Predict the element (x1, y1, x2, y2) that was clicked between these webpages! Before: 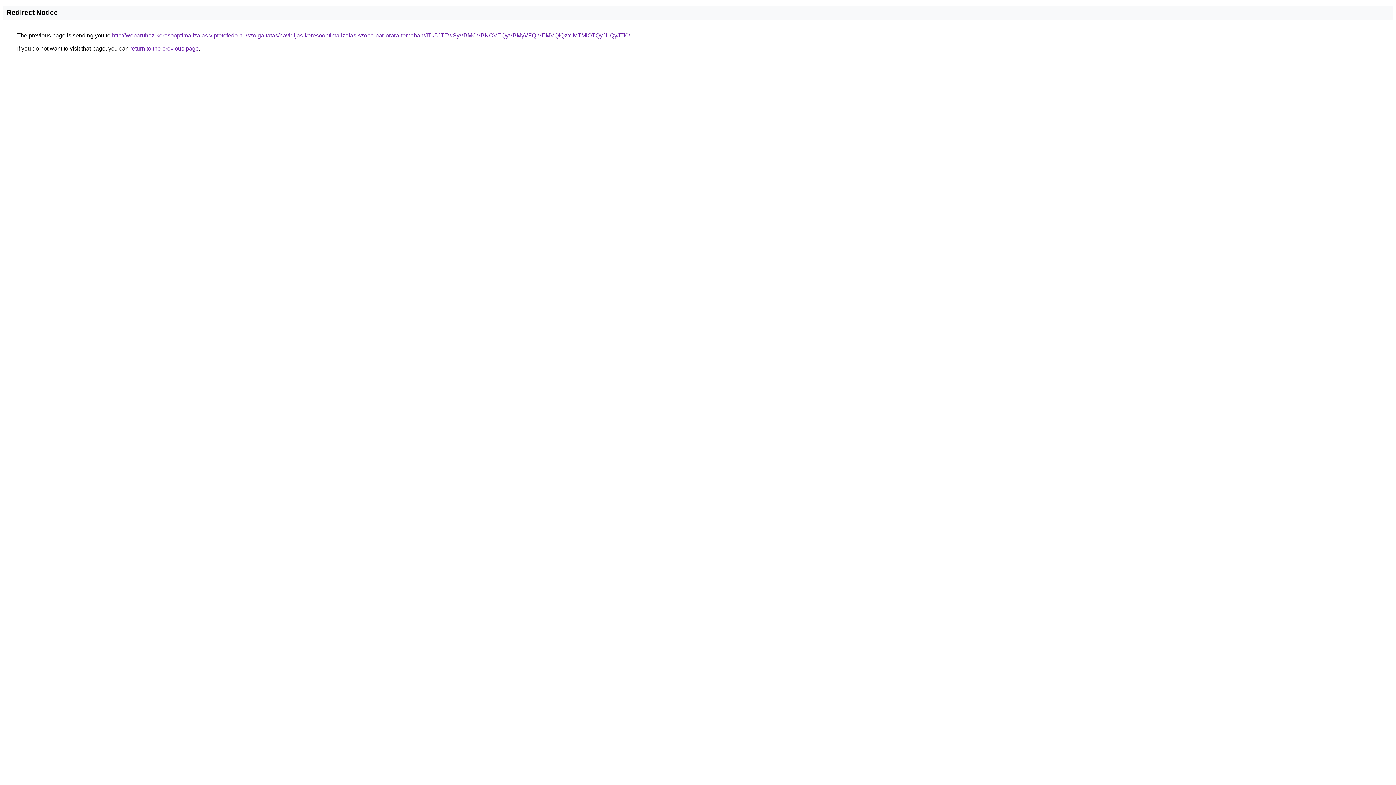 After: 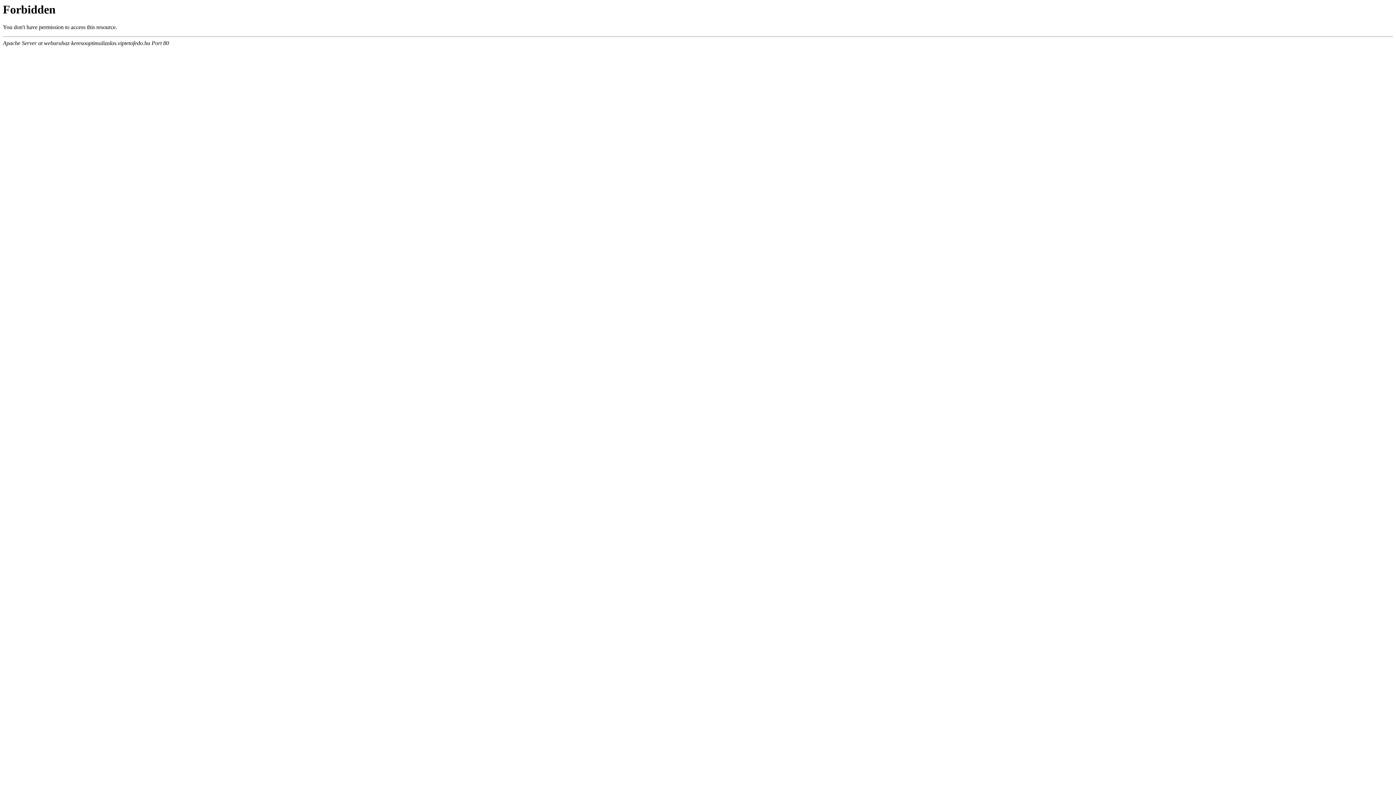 Action: label: http://webaruhaz-keresooptimalizalas.viptetofedo.hu/szolgaltatas/havidijas-keresooptimalizalas-szoba-par-orara-temaban/JTk5JTEwSyVBMCVBNCVEQyVBMyVFQiVEMVQlQzYlMTMlOTQyJUQyJTI0/ bbox: (112, 32, 630, 38)